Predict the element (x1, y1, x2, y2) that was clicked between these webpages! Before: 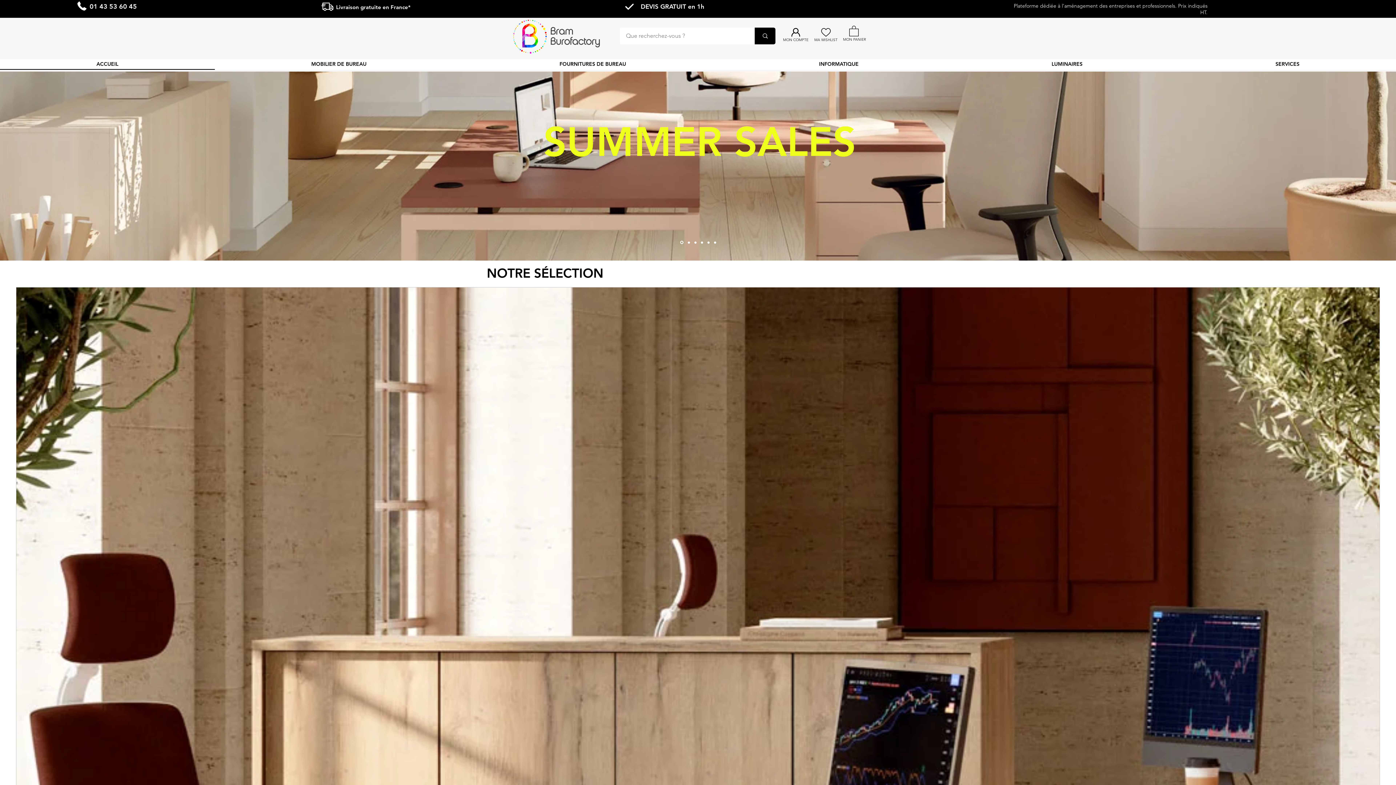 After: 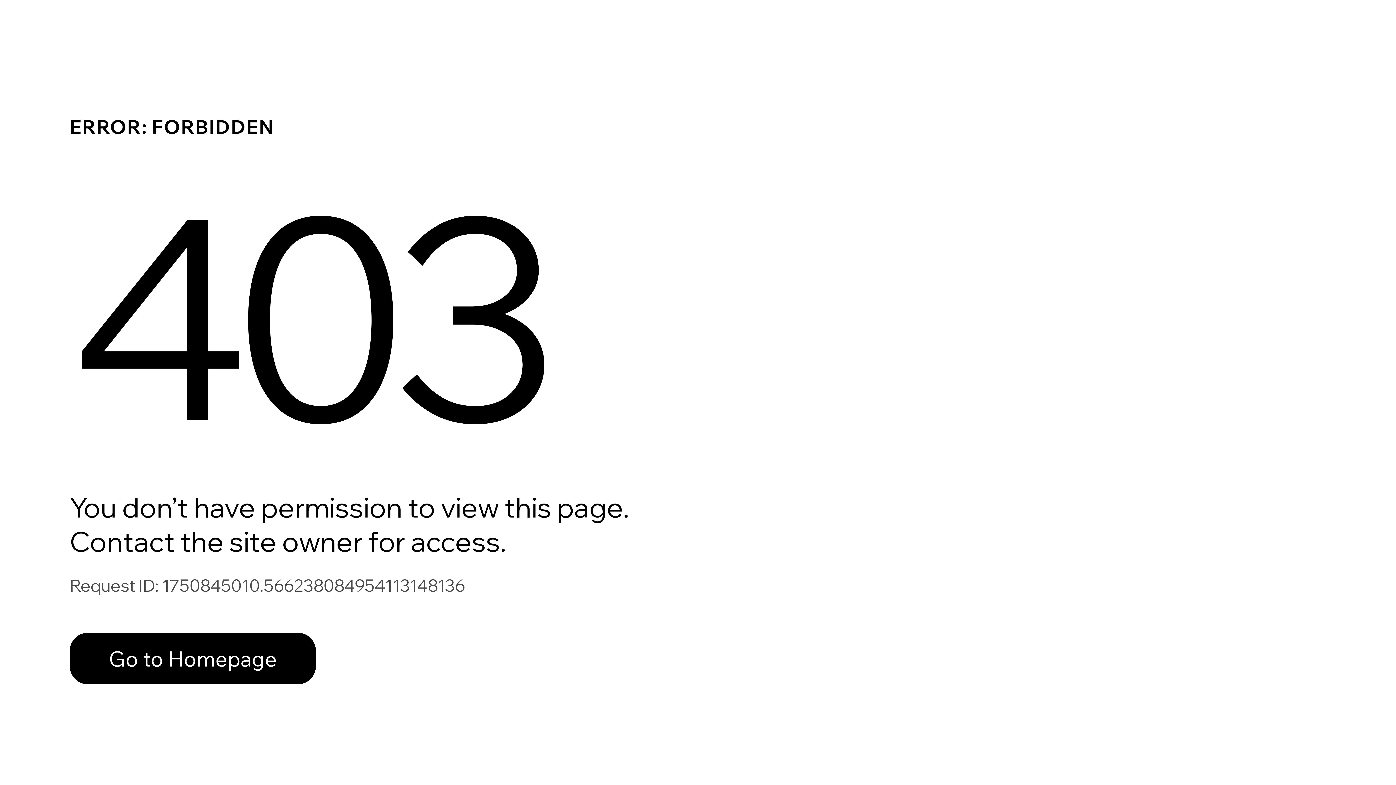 Action: bbox: (790, 27, 800, 37) label: Mon compte